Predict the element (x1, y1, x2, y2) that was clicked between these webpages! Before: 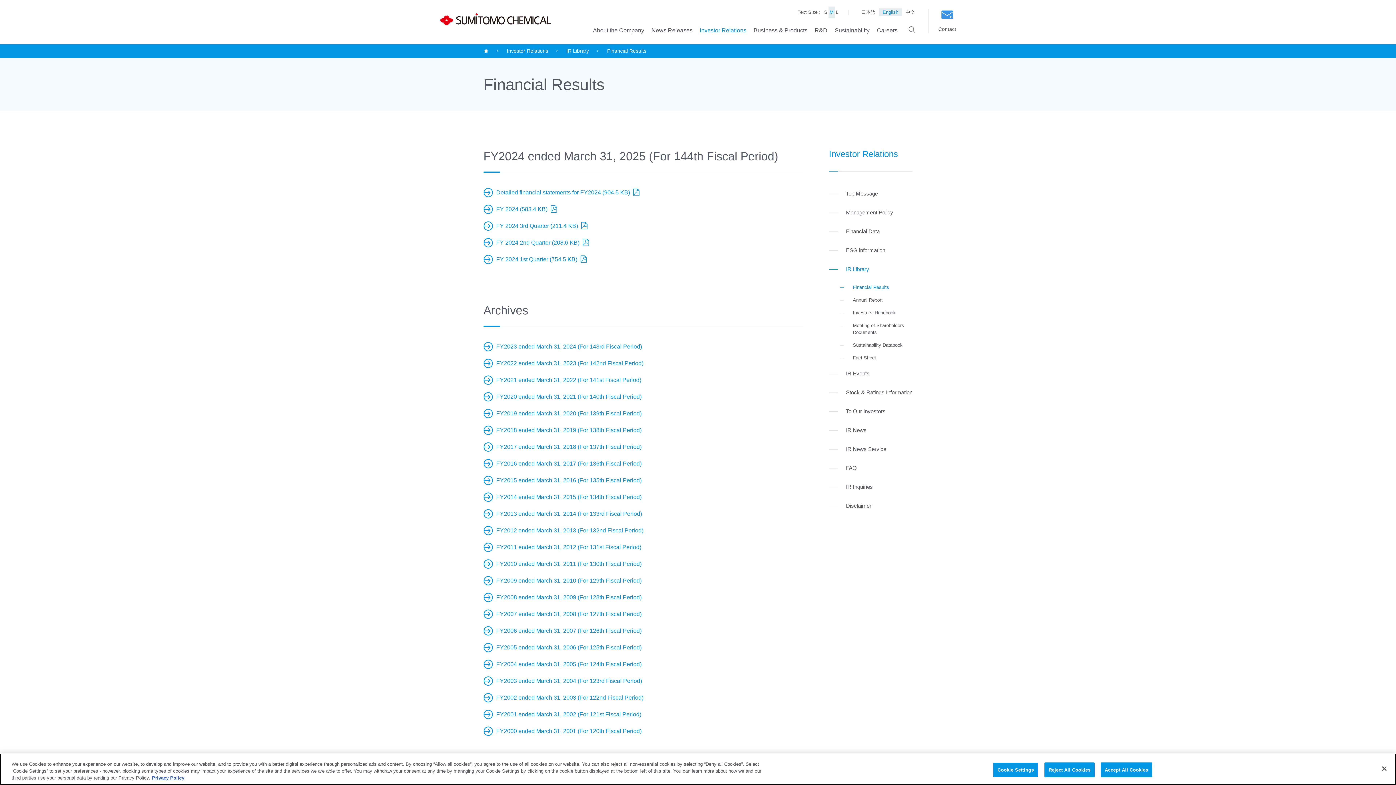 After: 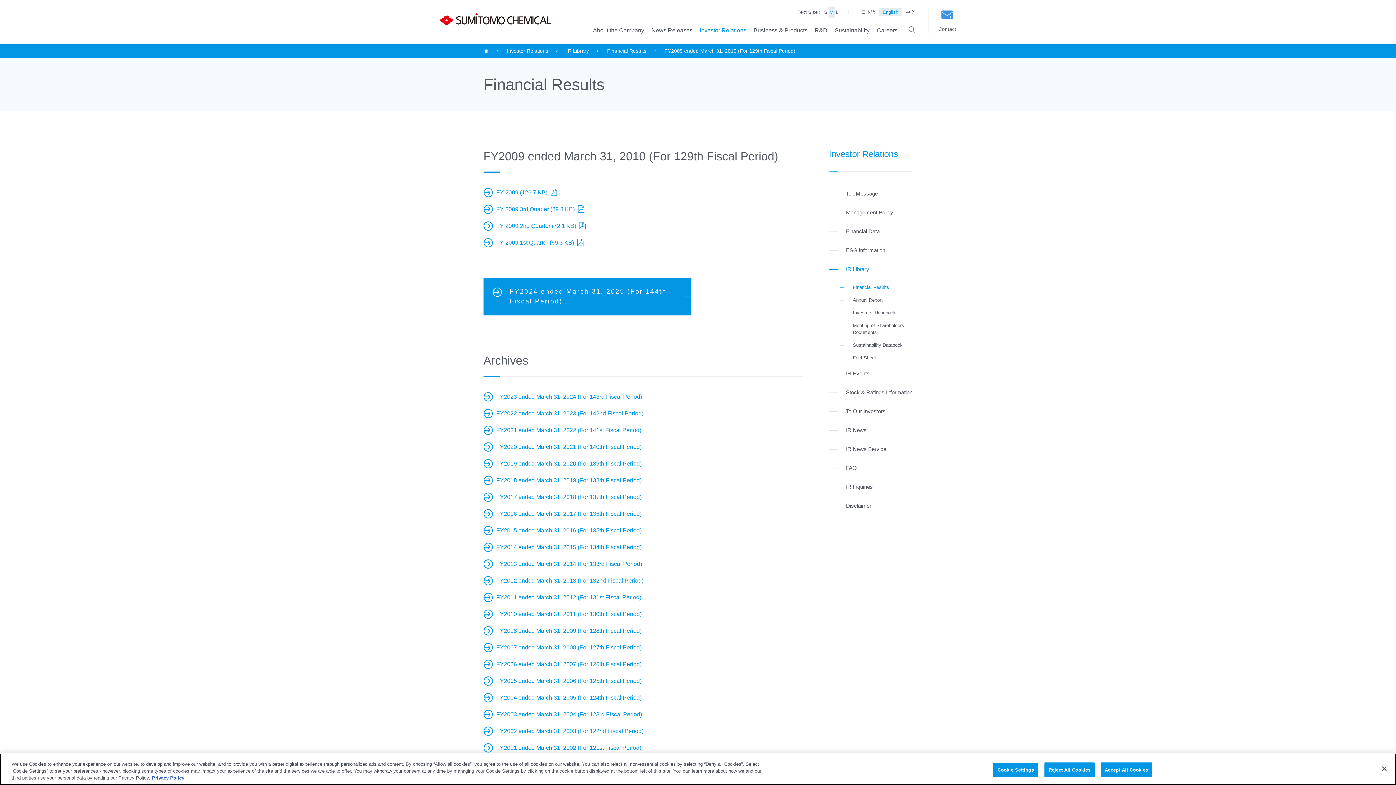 Action: bbox: (483, 575, 641, 586) label: FY2009 ended March 31, 2010 (For 129th Fiscal Period)